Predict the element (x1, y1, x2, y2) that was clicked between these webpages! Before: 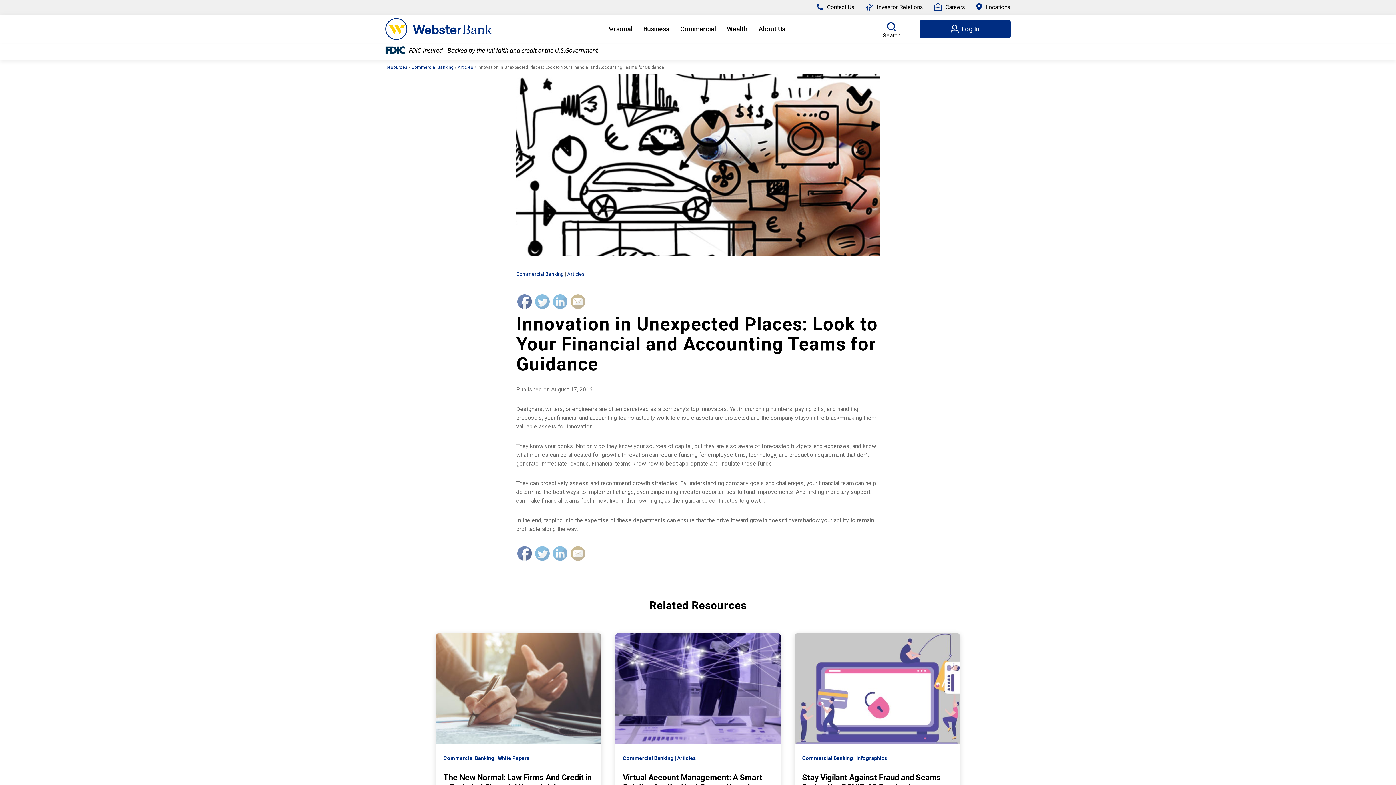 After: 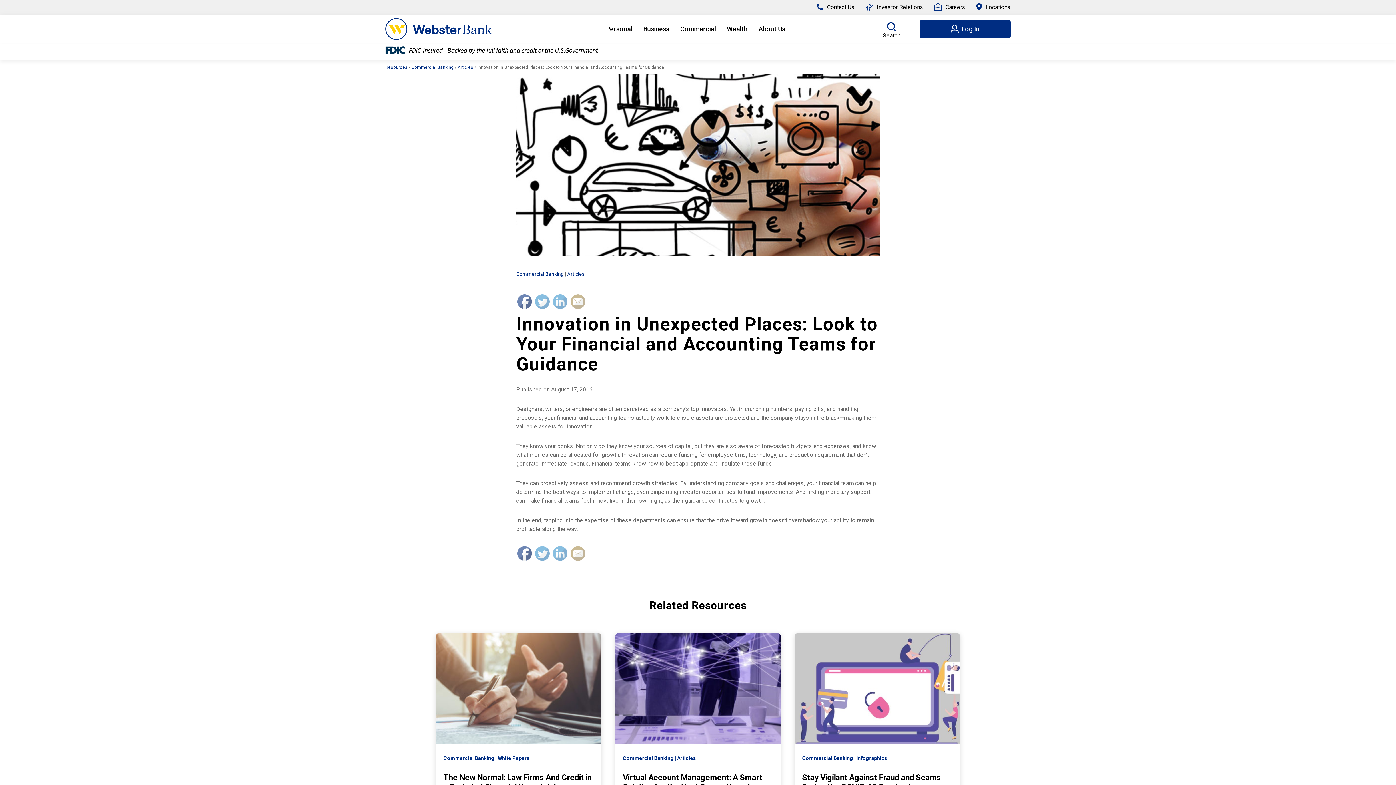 Action: bbox: (535, 546, 549, 561)